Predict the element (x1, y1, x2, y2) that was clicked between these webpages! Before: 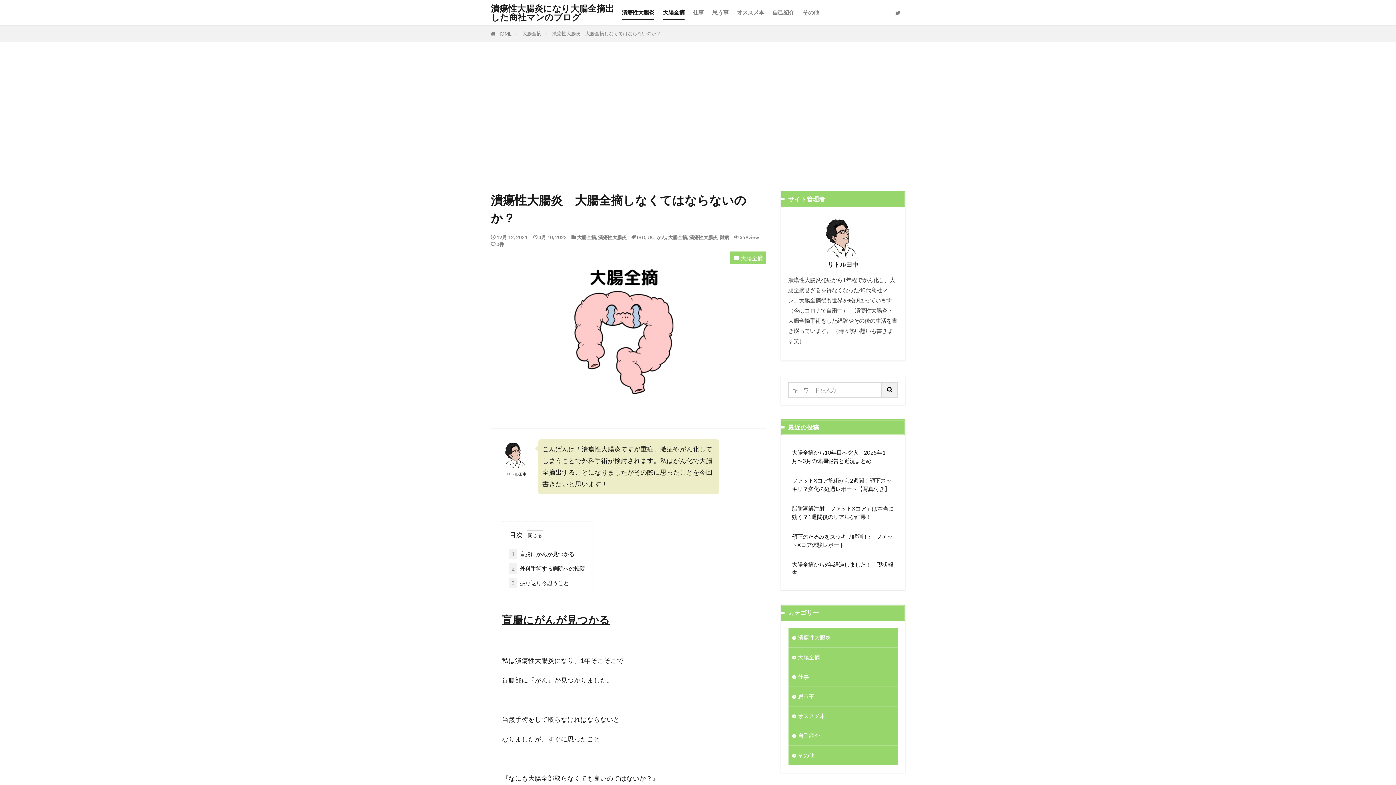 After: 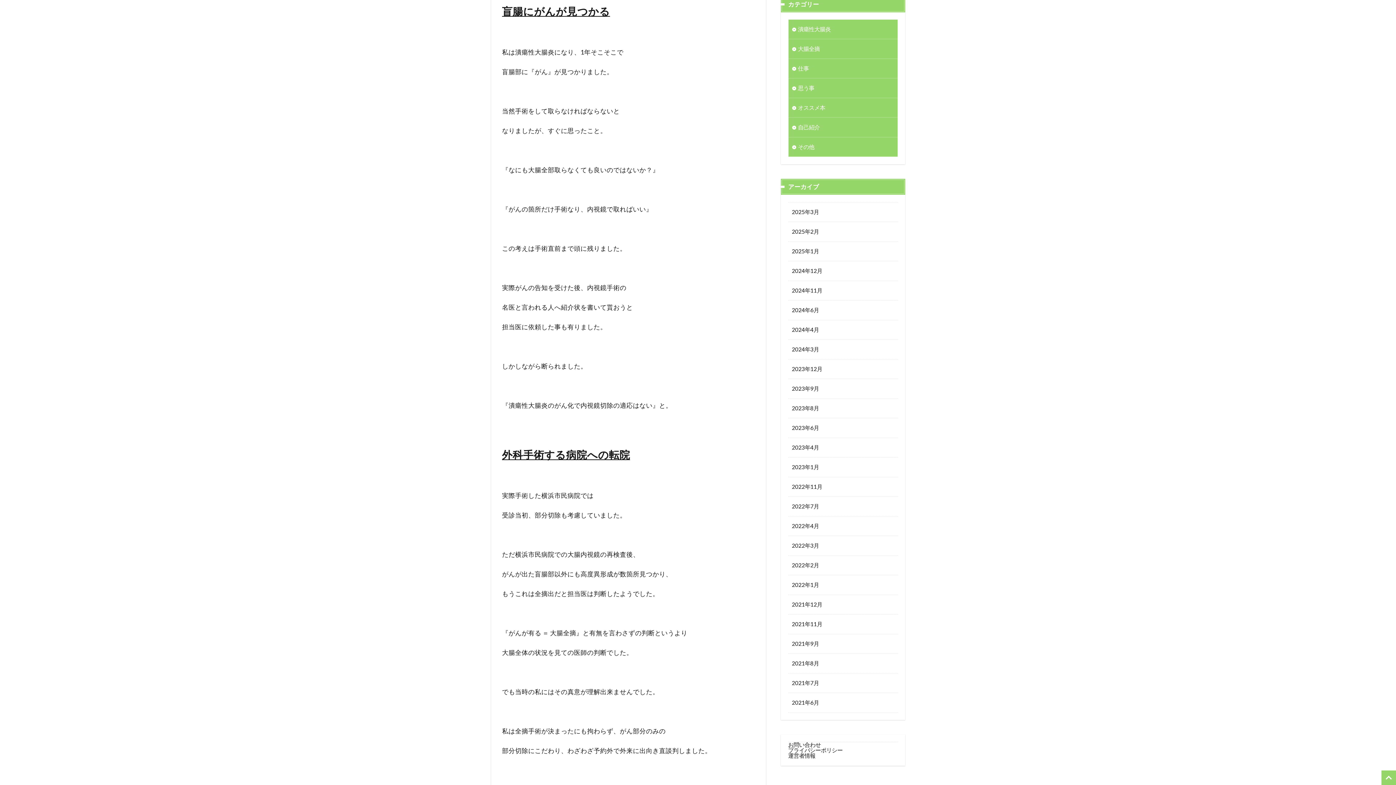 Action: label: 1 盲腸にがんが見つかる bbox: (509, 549, 574, 559)